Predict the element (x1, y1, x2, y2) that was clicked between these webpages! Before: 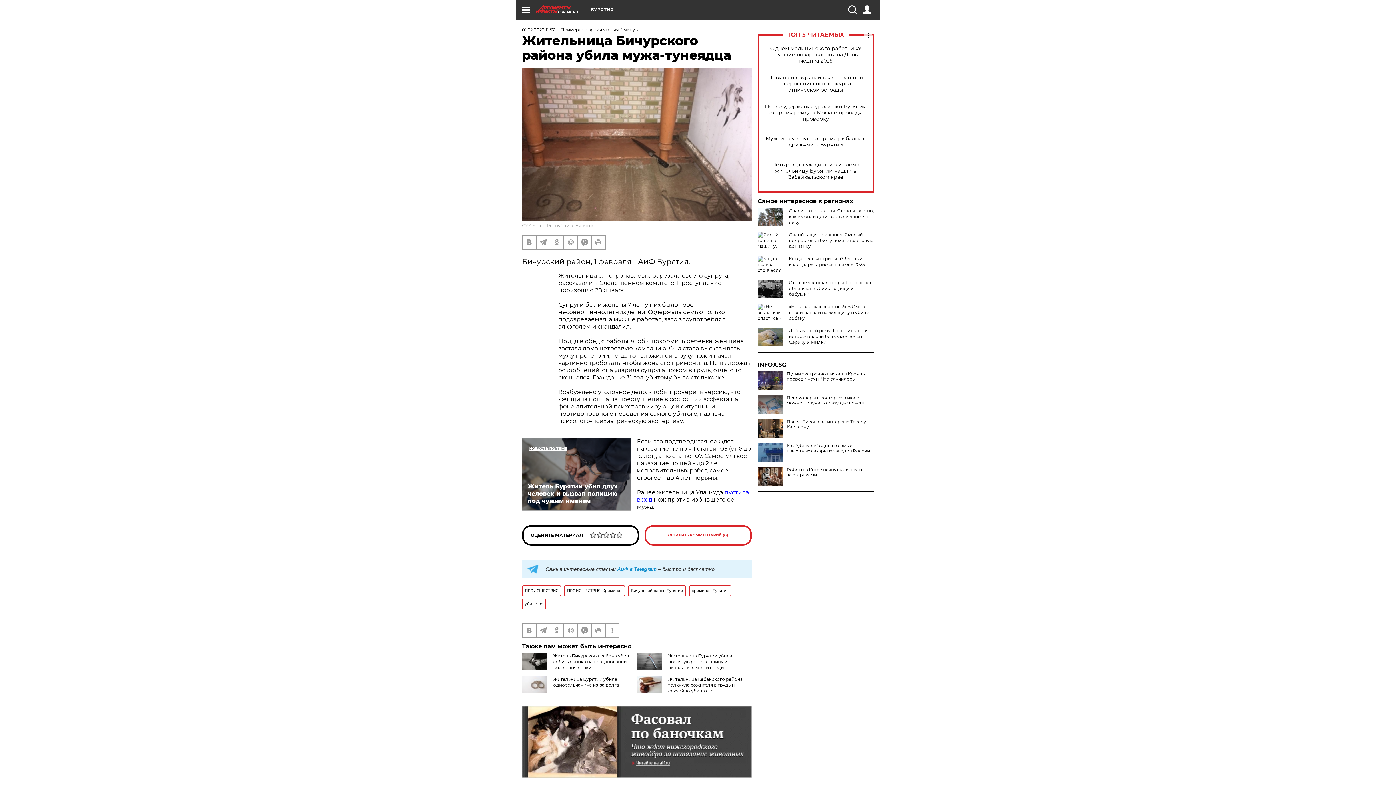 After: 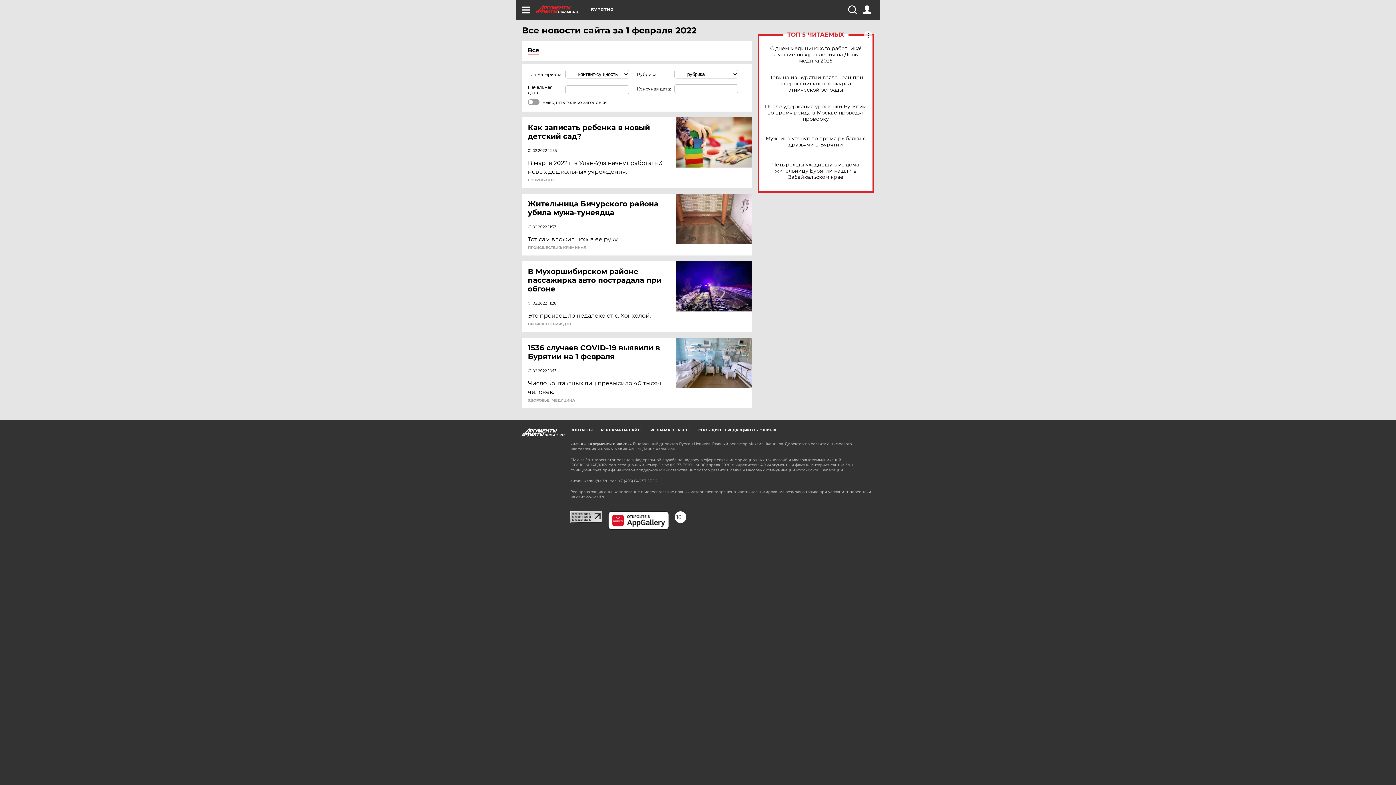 Action: label: 01.02.2022 11:57 bbox: (522, 26, 554, 32)